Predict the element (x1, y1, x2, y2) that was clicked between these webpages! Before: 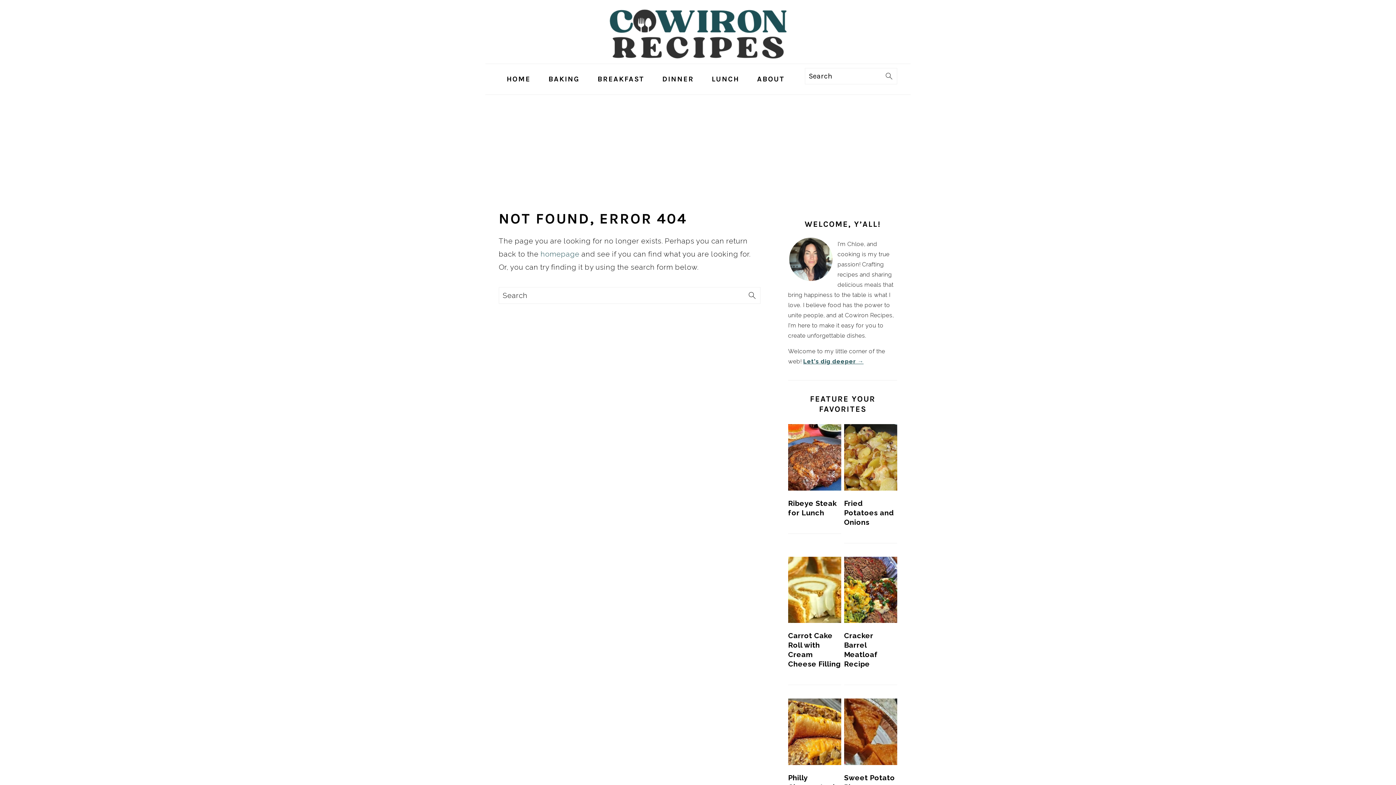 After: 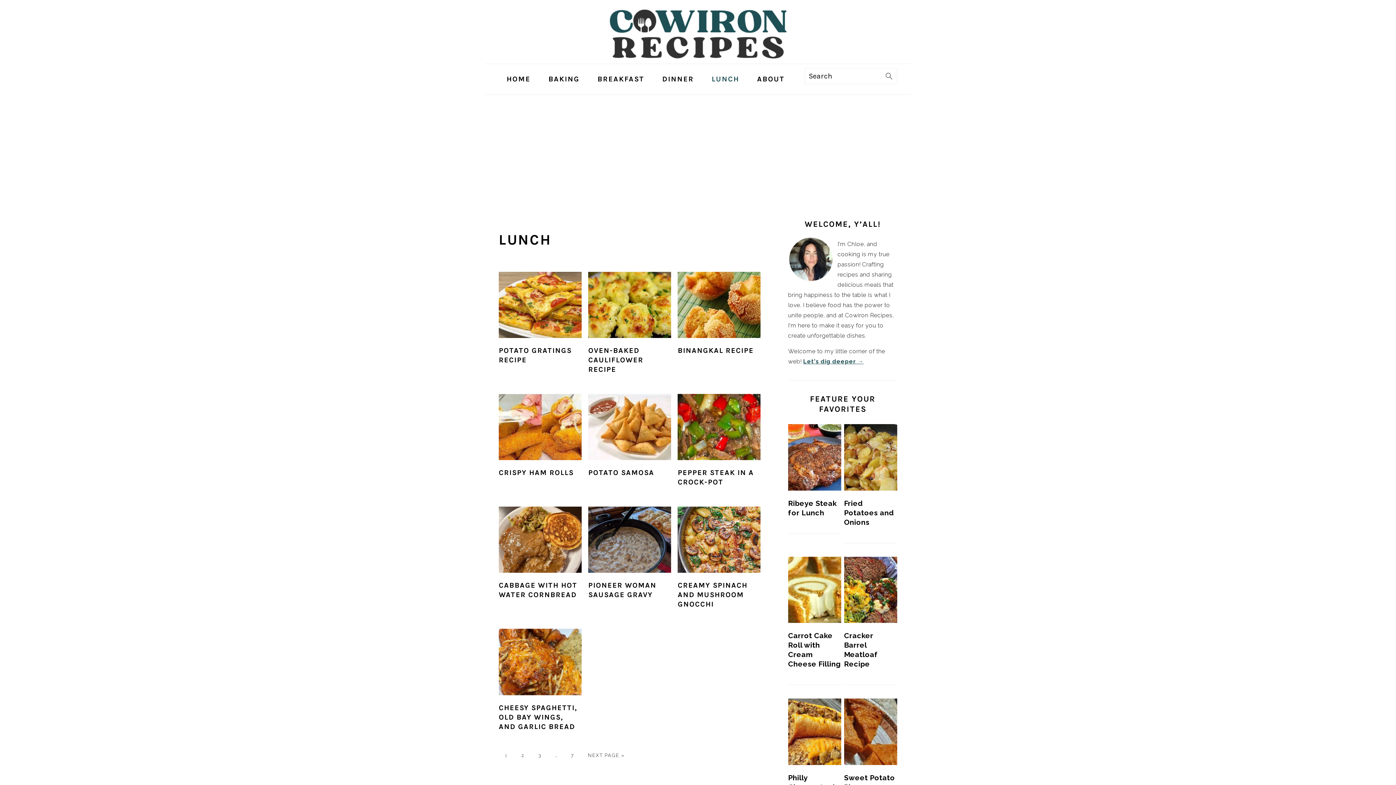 Action: bbox: (704, 66, 747, 92) label: LUNCH